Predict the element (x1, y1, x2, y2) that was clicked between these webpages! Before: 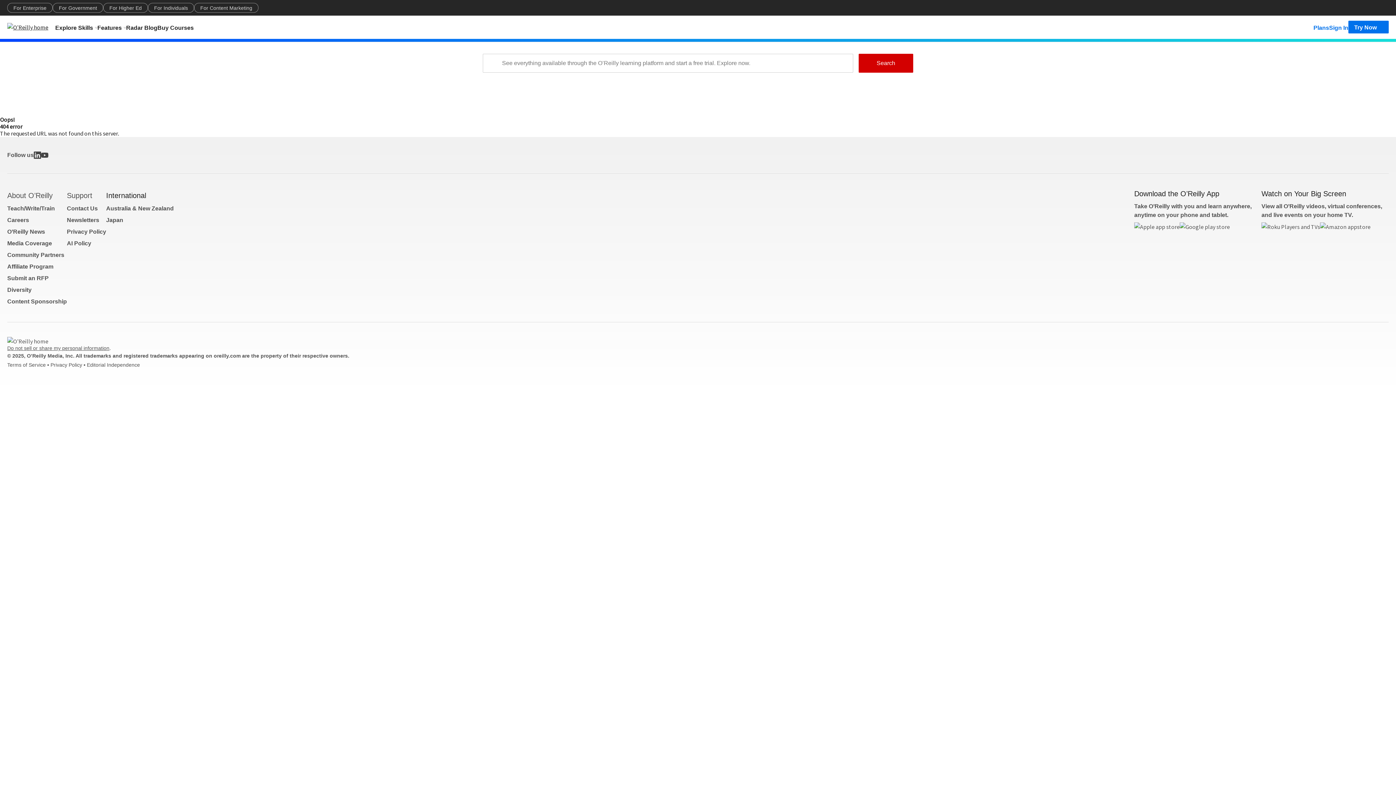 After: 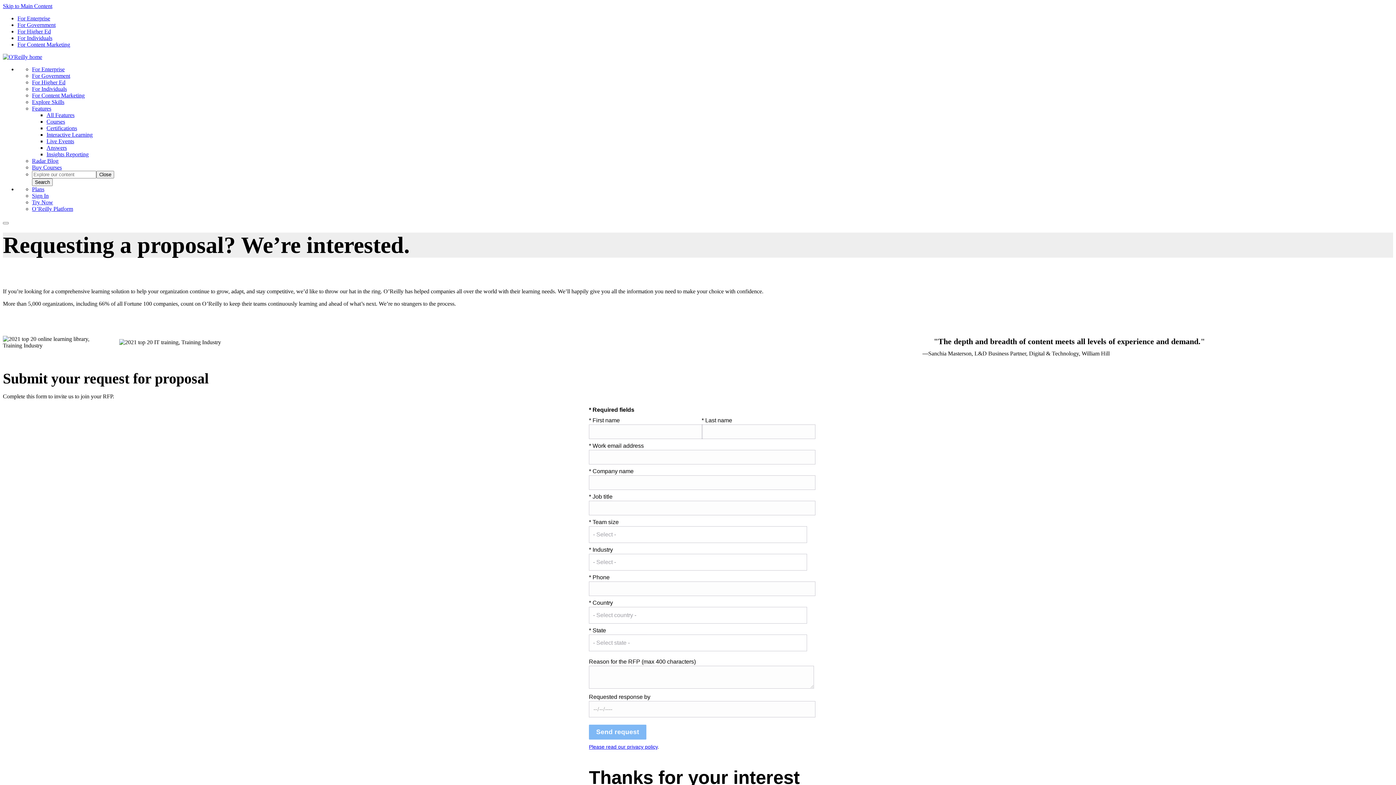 Action: bbox: (7, 275, 48, 281) label: Submit an RFP